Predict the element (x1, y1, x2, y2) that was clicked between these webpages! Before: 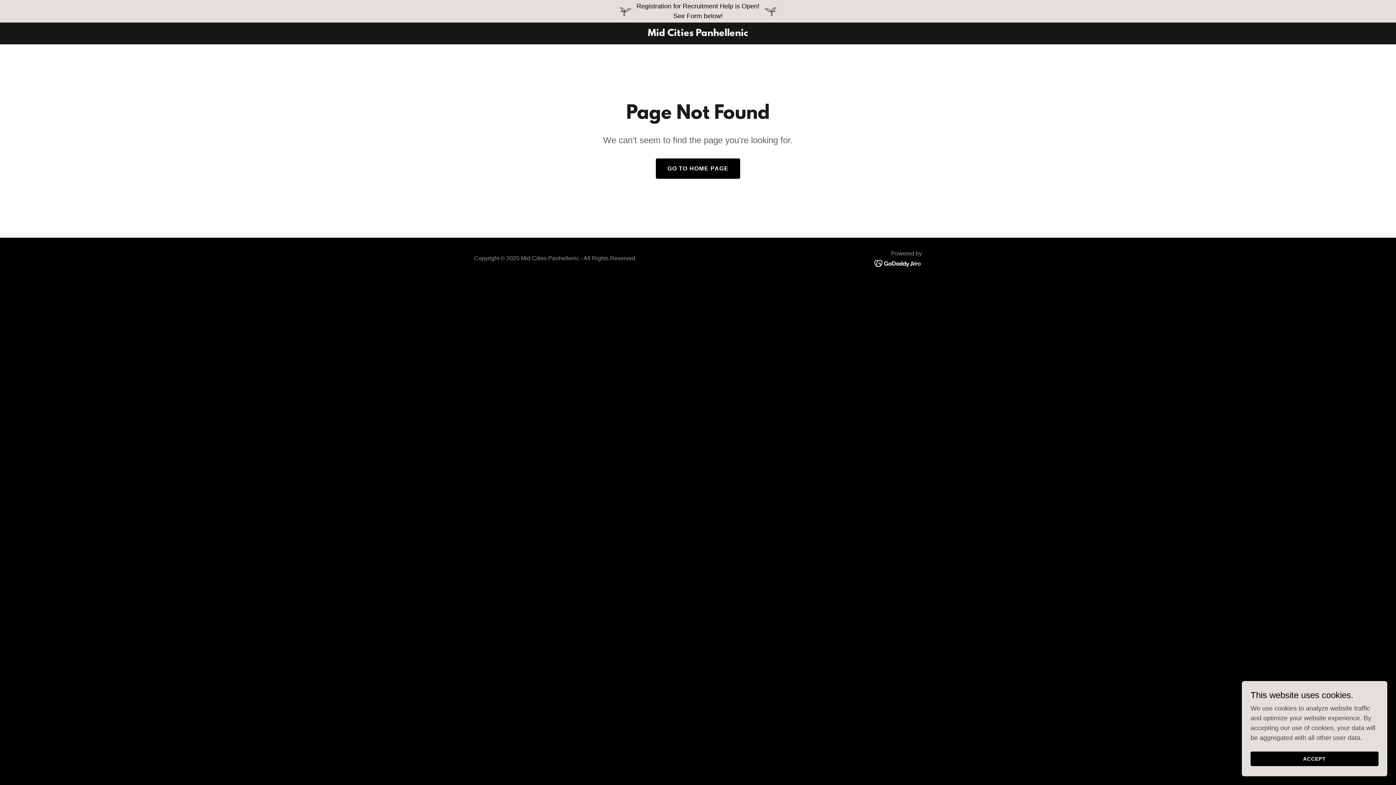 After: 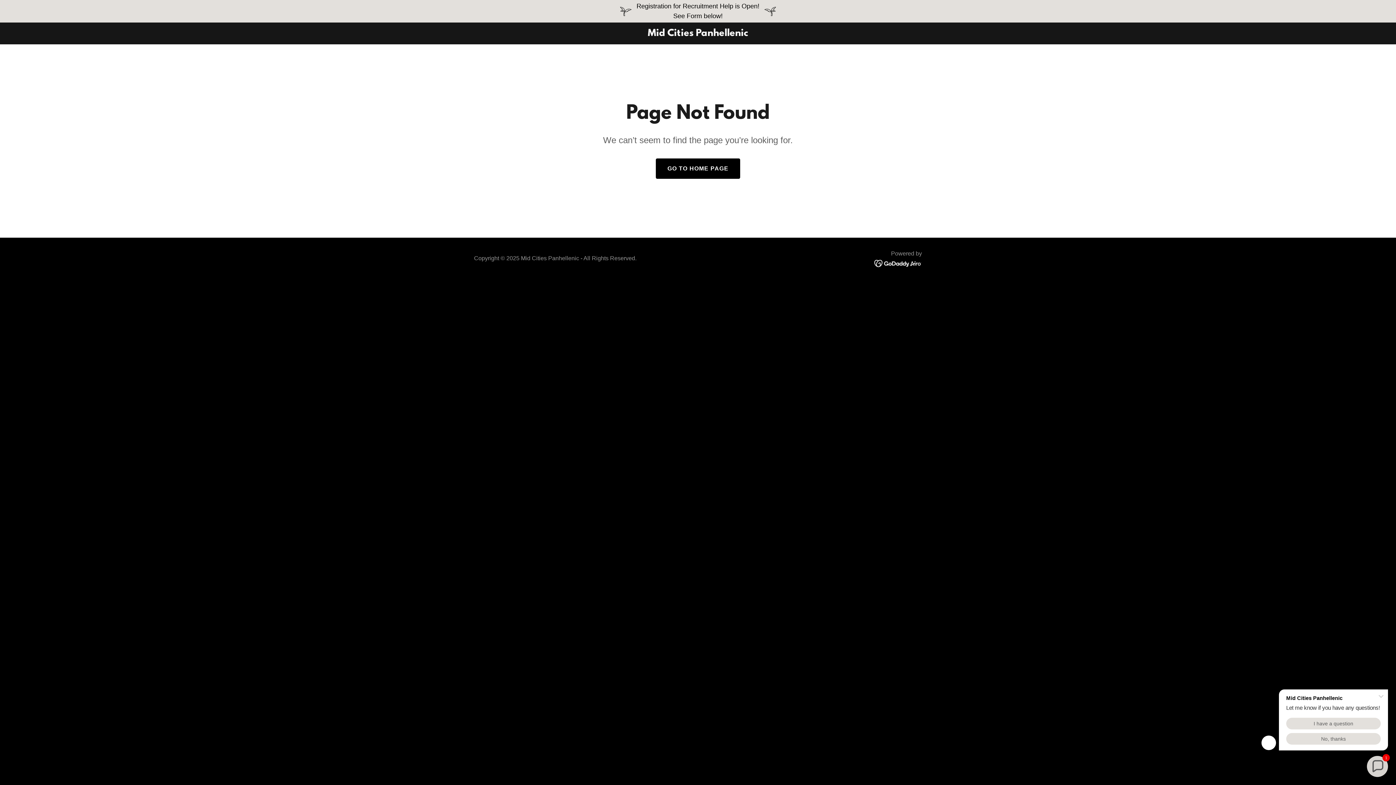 Action: label: ACCEPT bbox: (1250, 752, 1378, 766)